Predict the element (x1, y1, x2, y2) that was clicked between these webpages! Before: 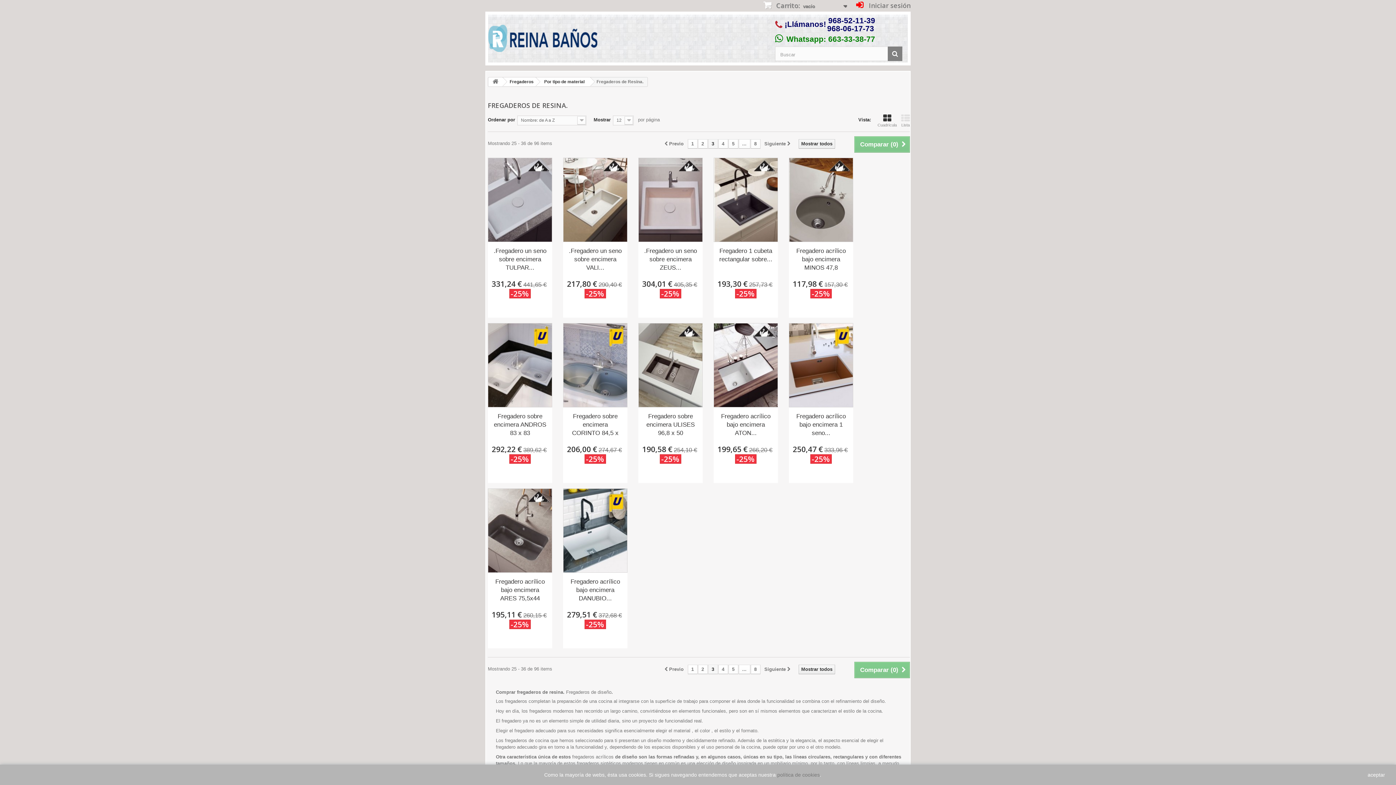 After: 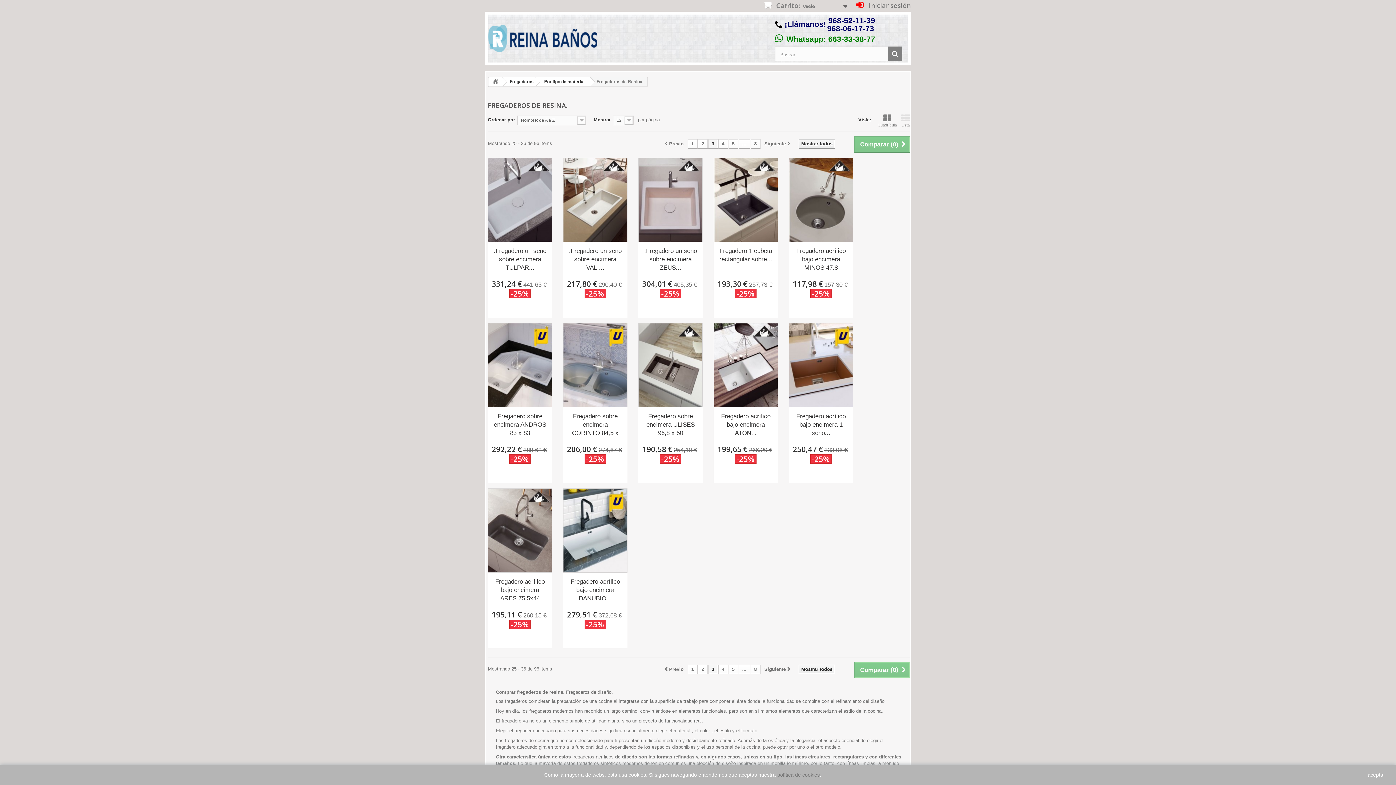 Action: bbox: (877, 114, 897, 127) label: Cuadrícula